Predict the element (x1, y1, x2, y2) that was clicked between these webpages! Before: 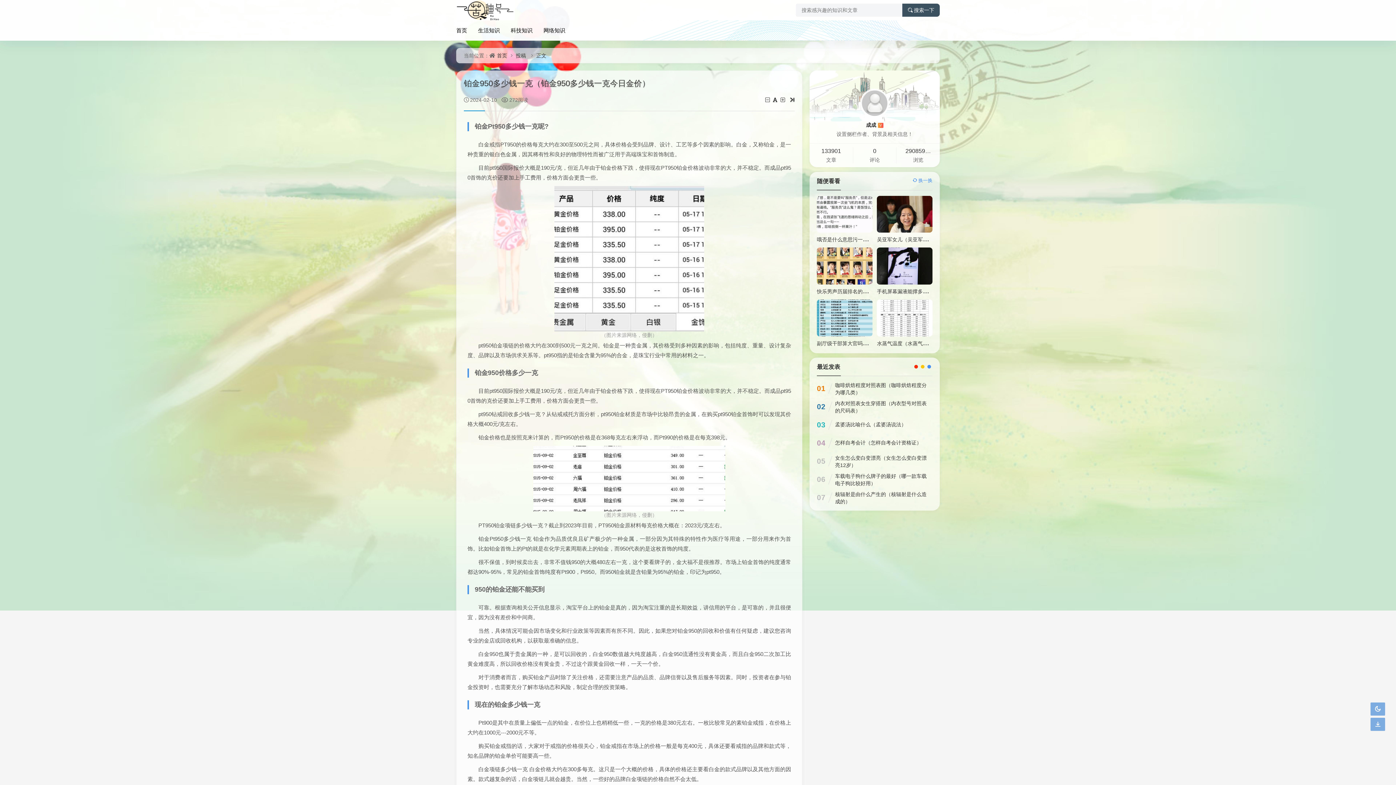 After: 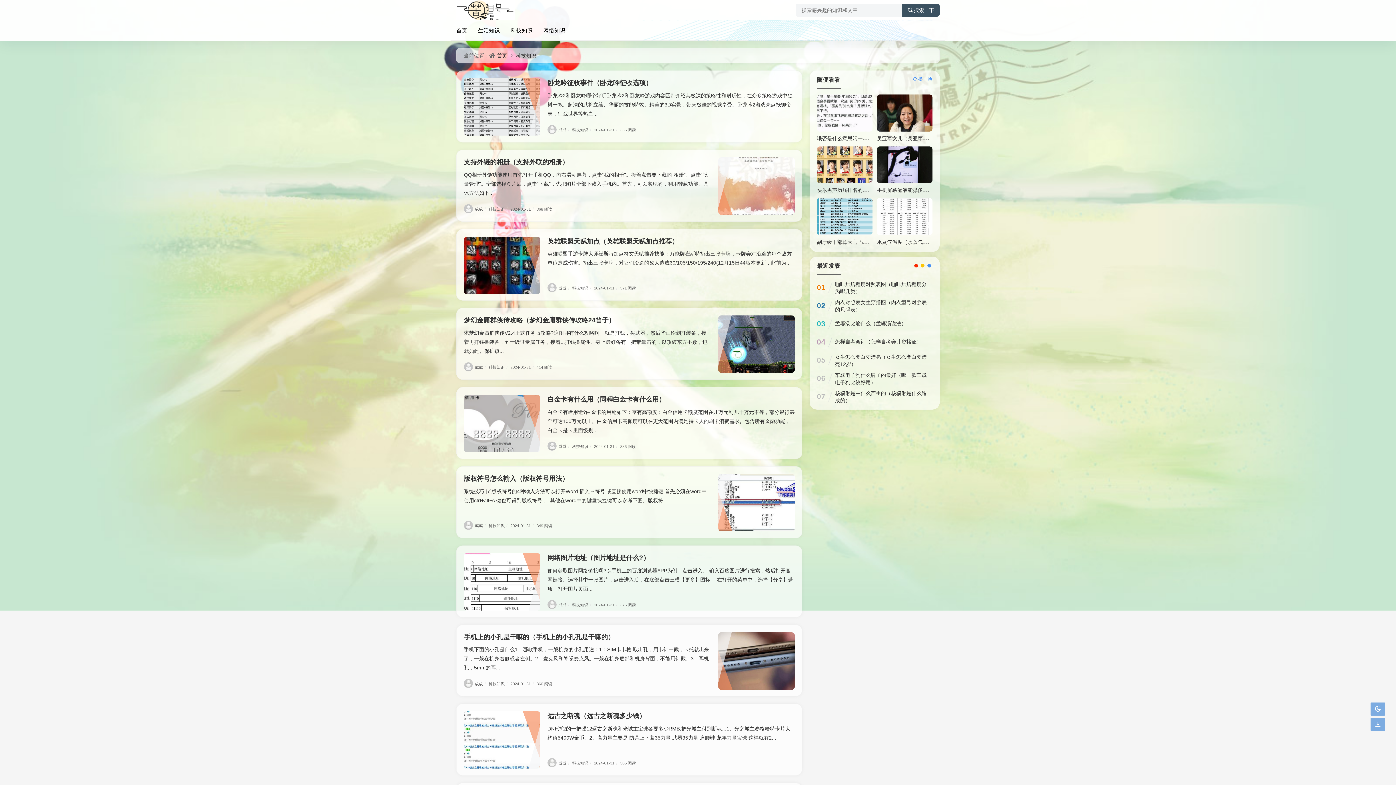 Action: bbox: (510, 20, 532, 40) label: 科技知识